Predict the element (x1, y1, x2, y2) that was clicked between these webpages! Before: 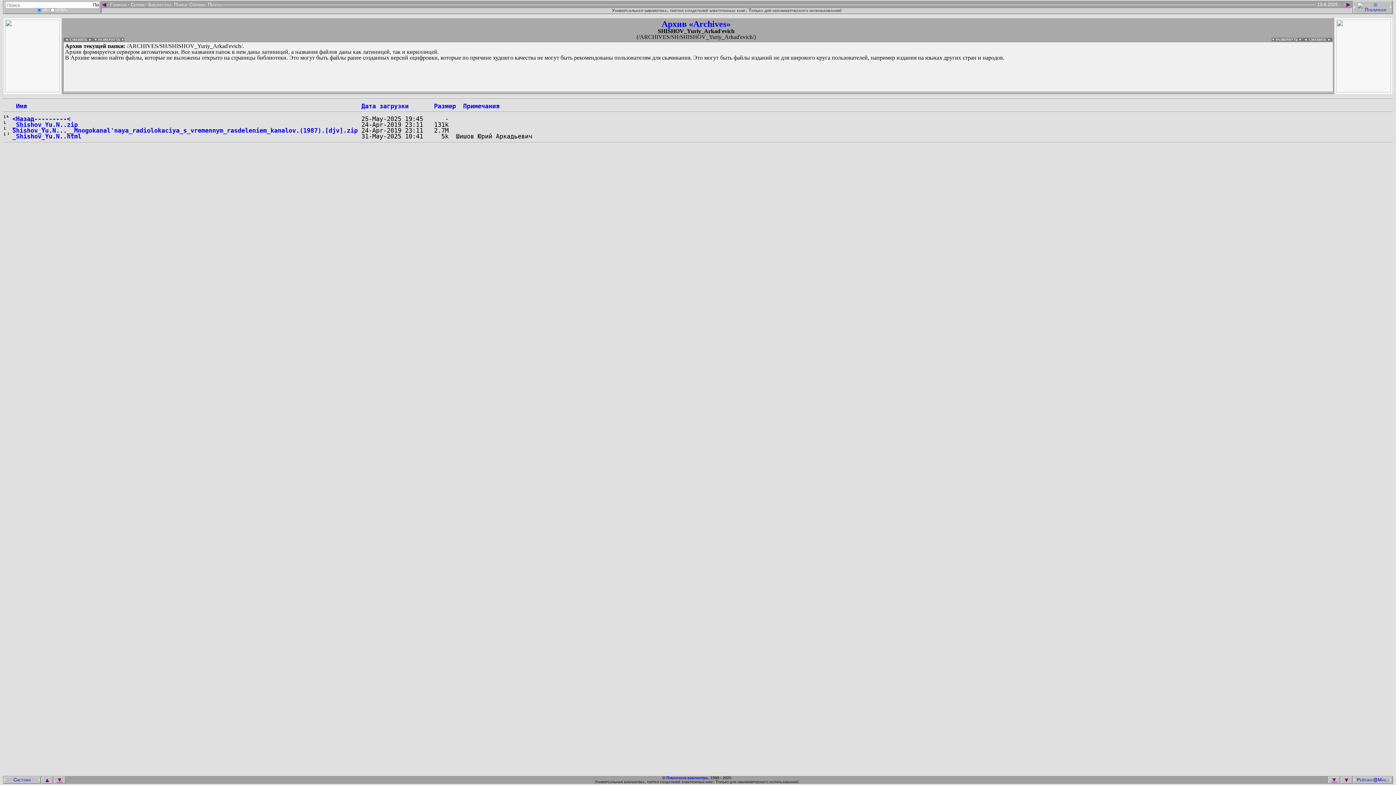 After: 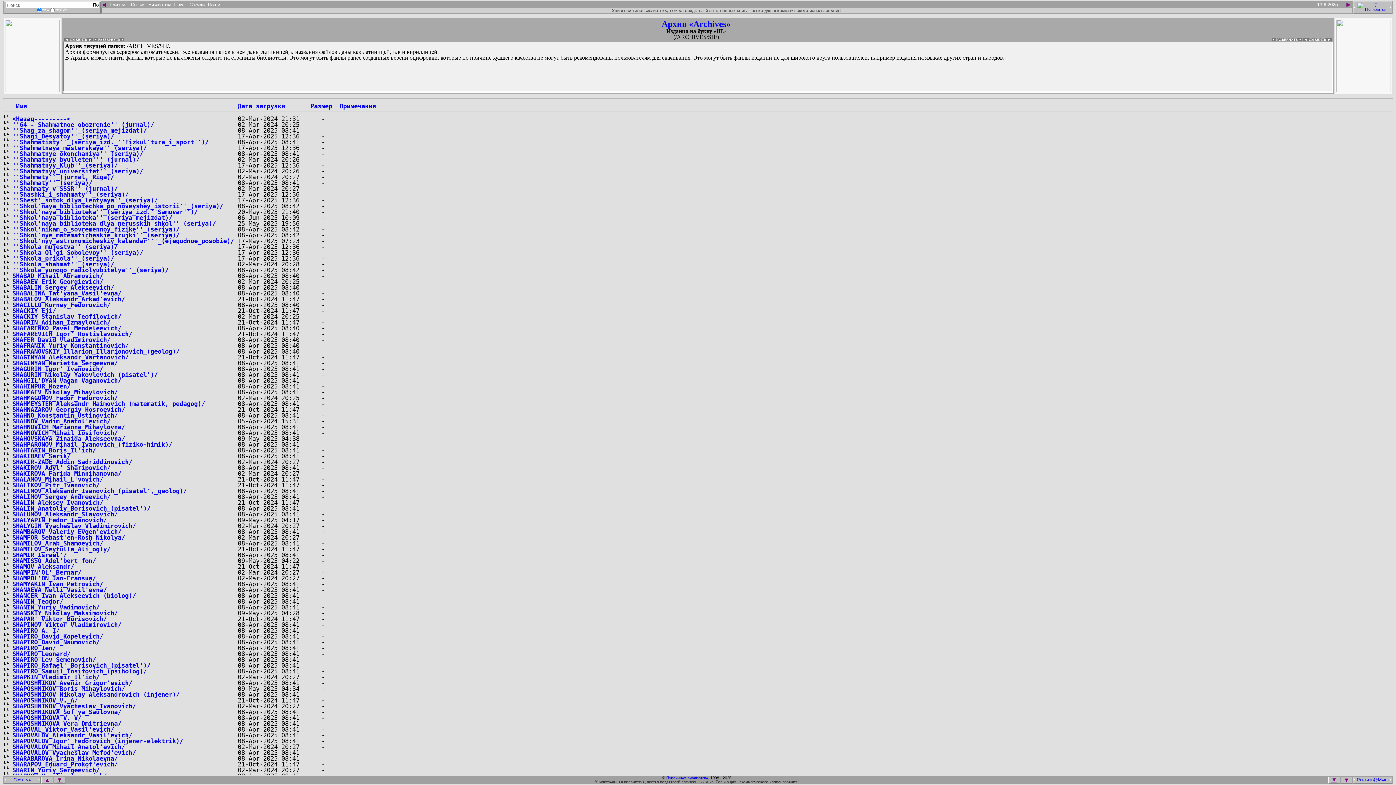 Action: label: <Назад---------< bbox: (12, 115, 70, 122)